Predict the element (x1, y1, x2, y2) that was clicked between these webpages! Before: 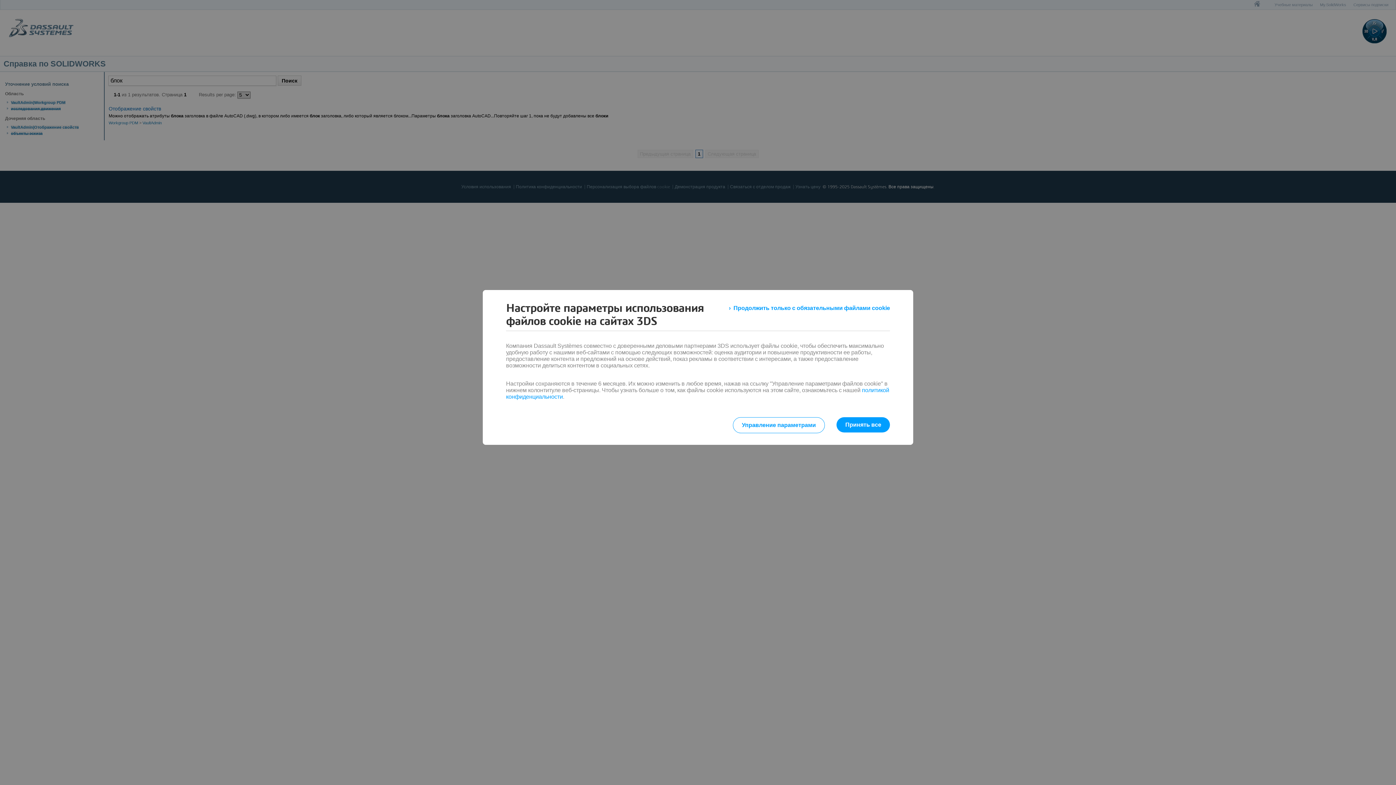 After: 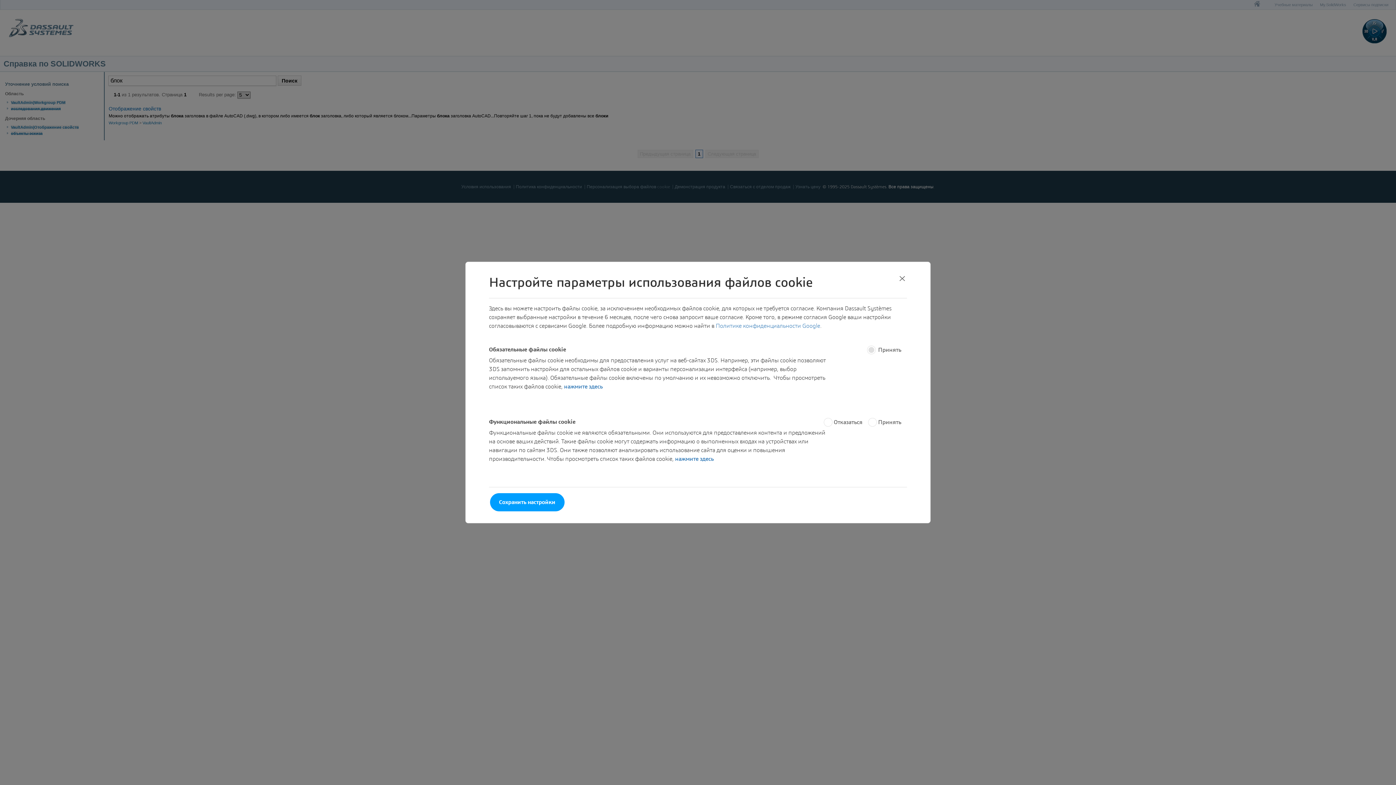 Action: label: Управление параметрами bbox: (732, 417, 825, 433)